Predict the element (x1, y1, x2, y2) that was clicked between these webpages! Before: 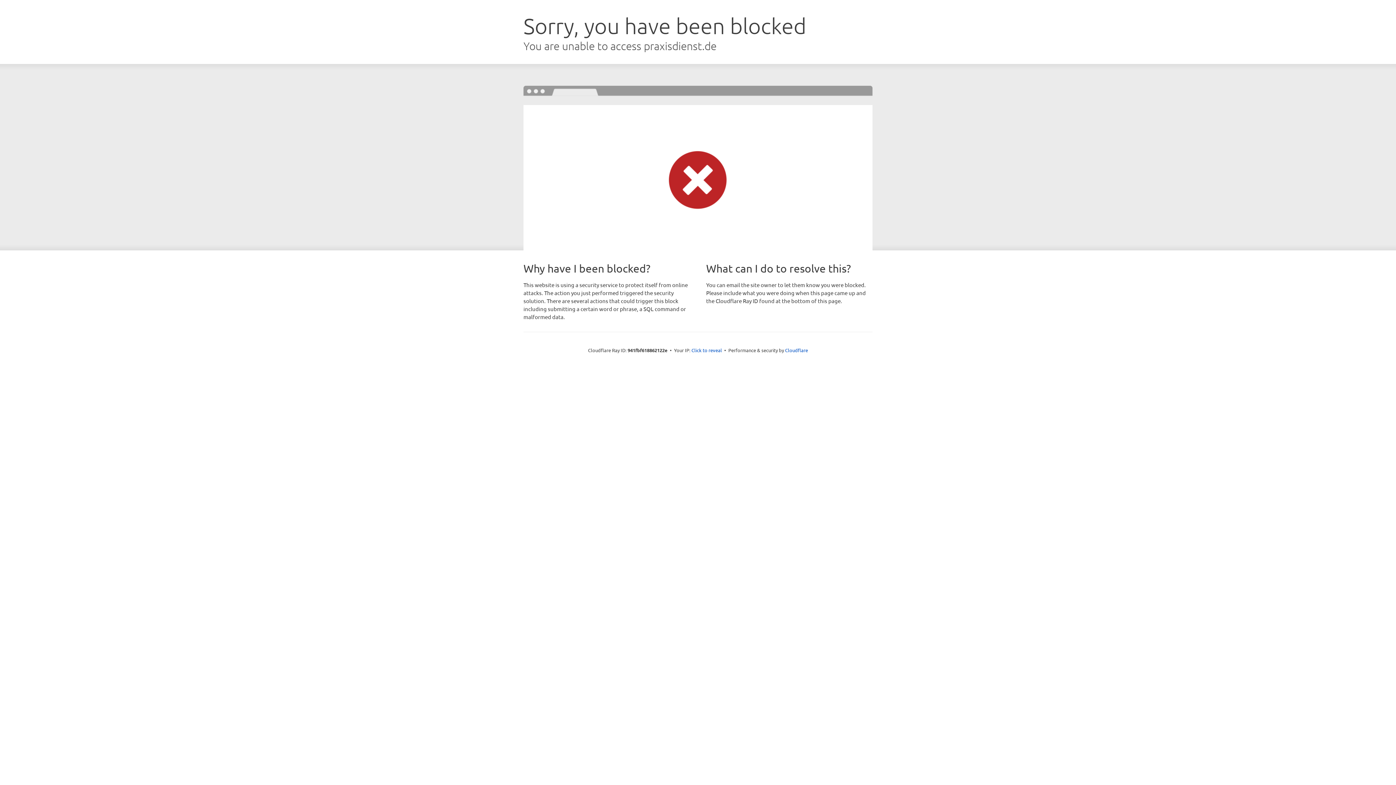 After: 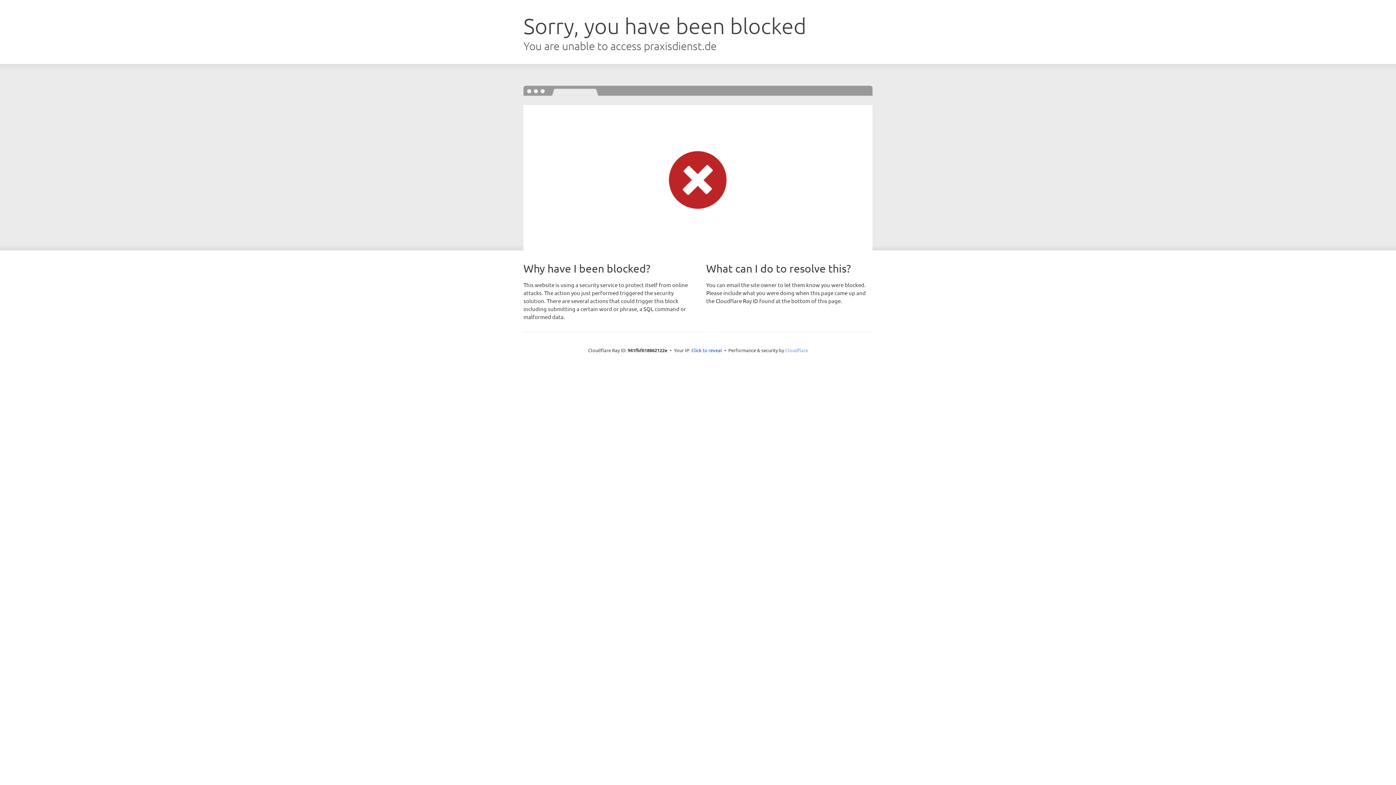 Action: label: Cloudflare bbox: (785, 347, 808, 353)